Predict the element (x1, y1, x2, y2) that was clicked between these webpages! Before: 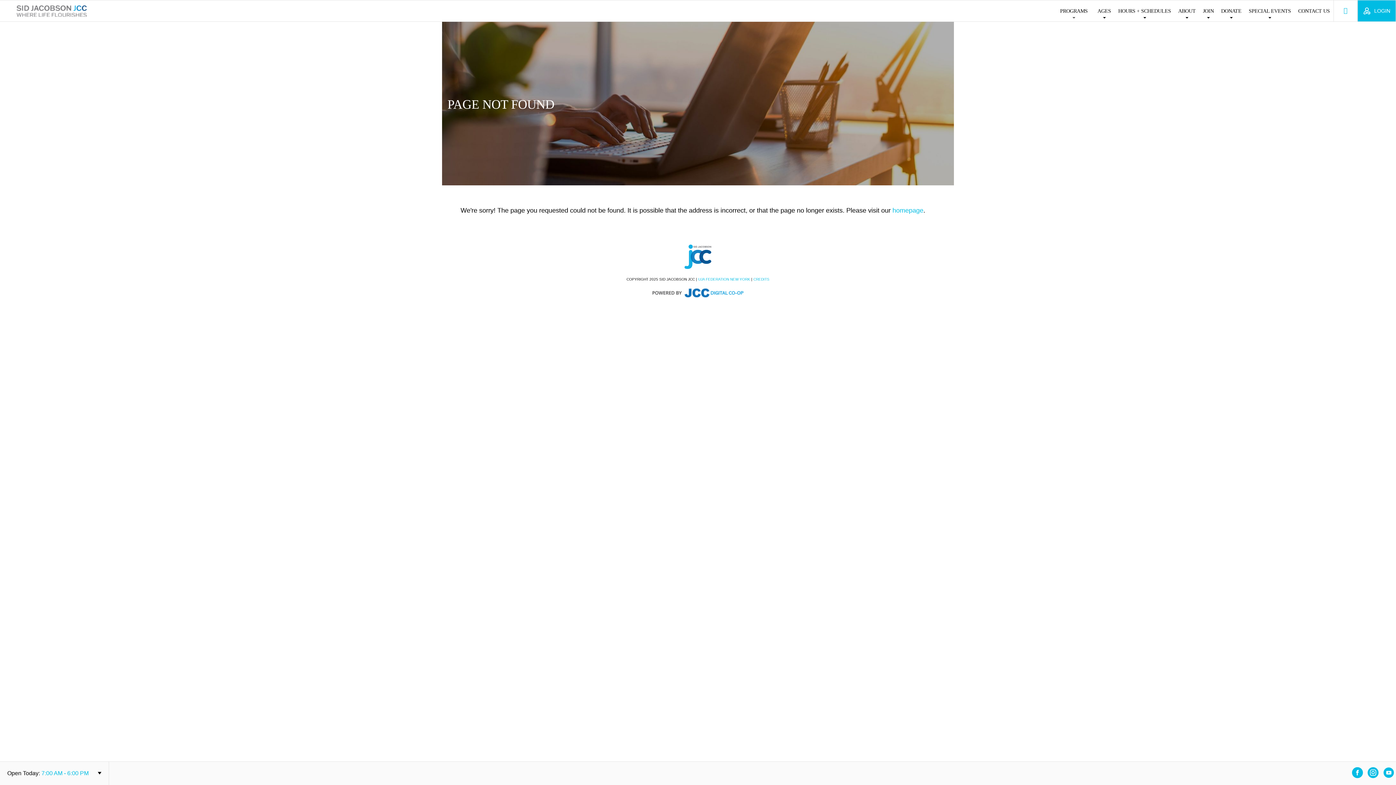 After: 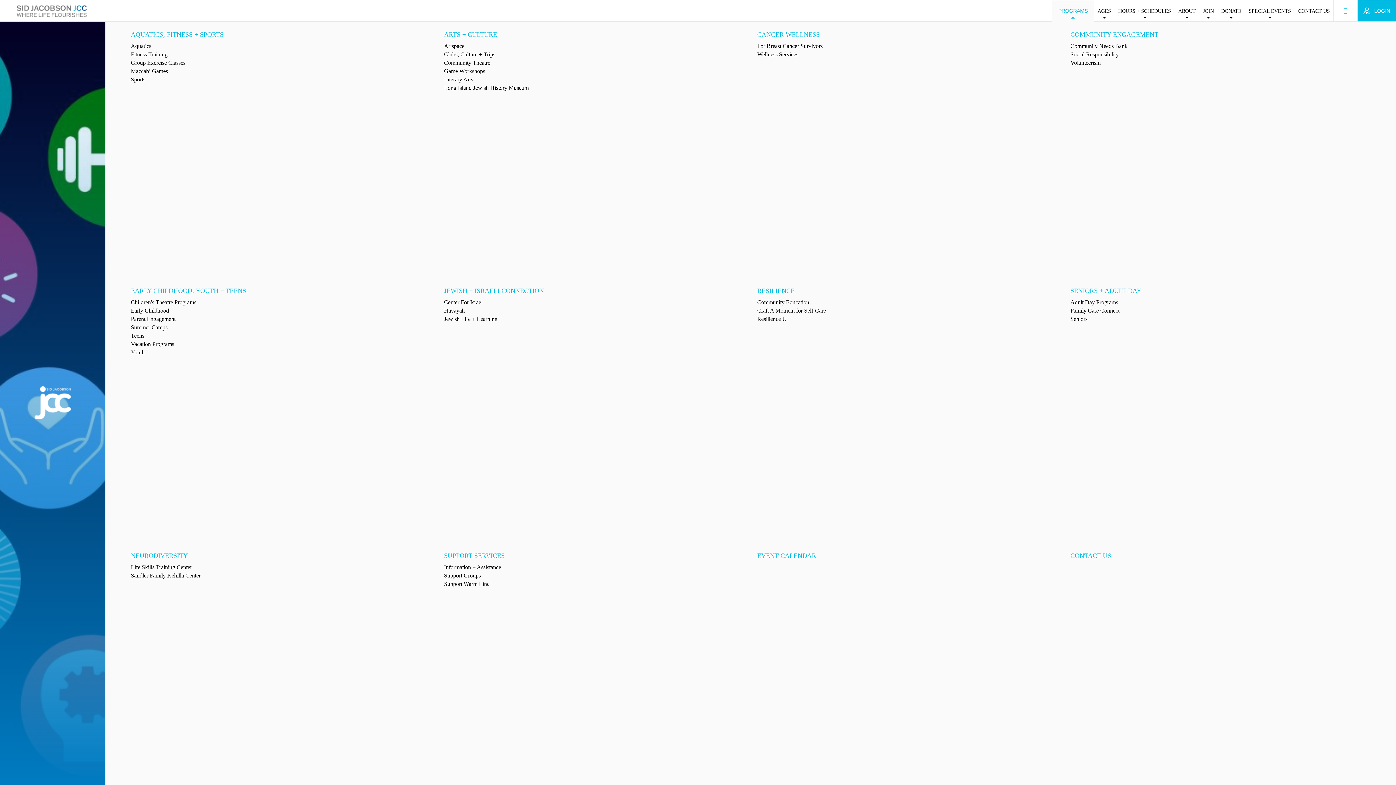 Action: label: PROGRAMS bbox: (1054, 0, 1094, 21)